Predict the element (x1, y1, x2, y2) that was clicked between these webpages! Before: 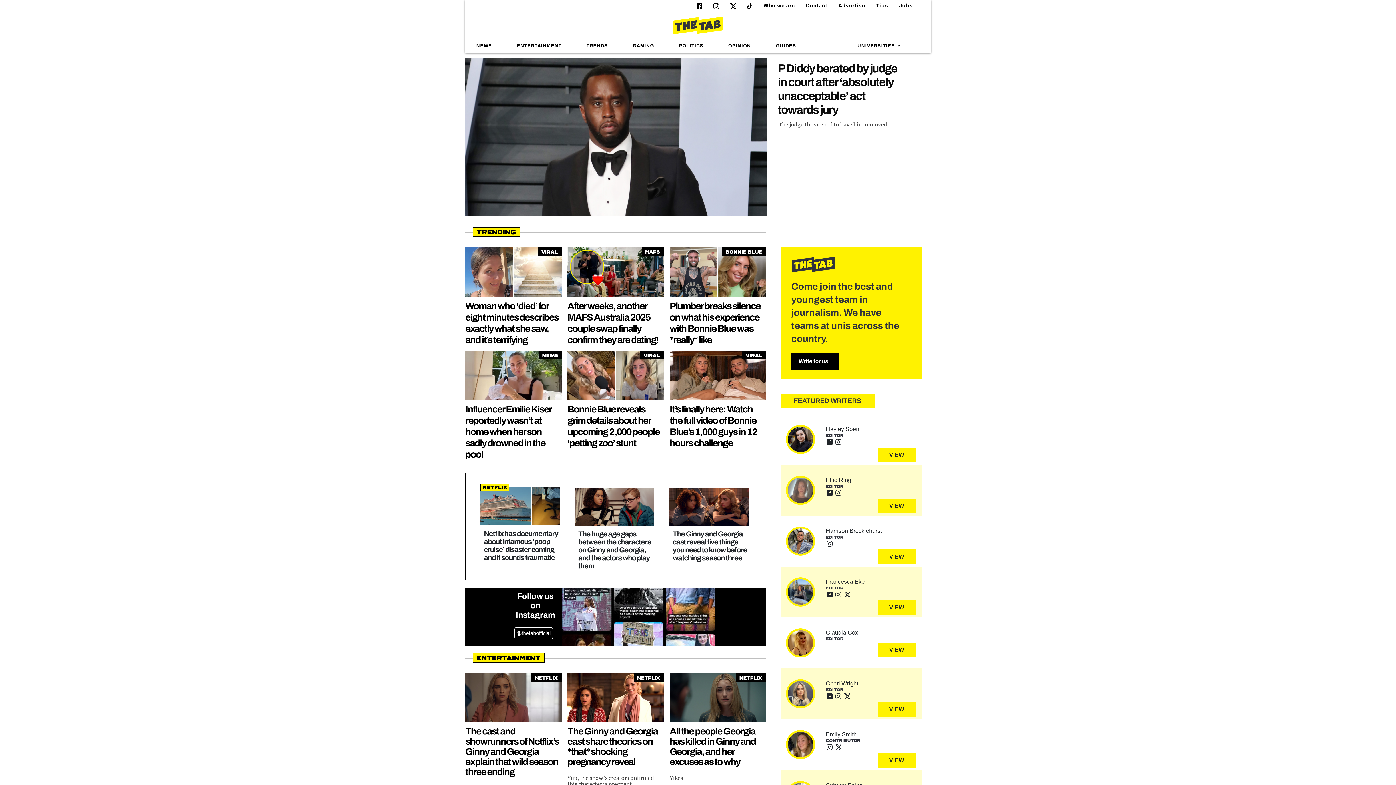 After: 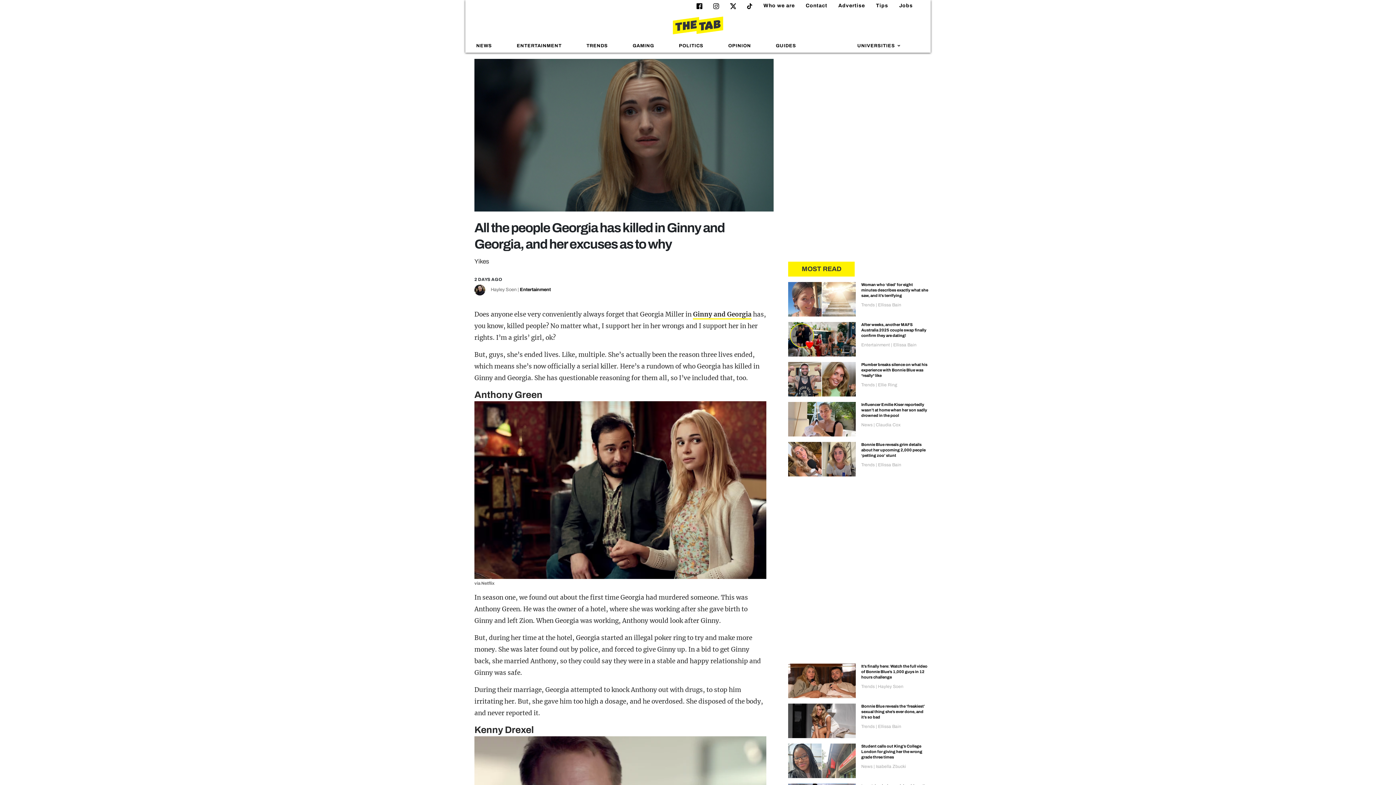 Action: bbox: (669, 673, 766, 722) label: Netflix